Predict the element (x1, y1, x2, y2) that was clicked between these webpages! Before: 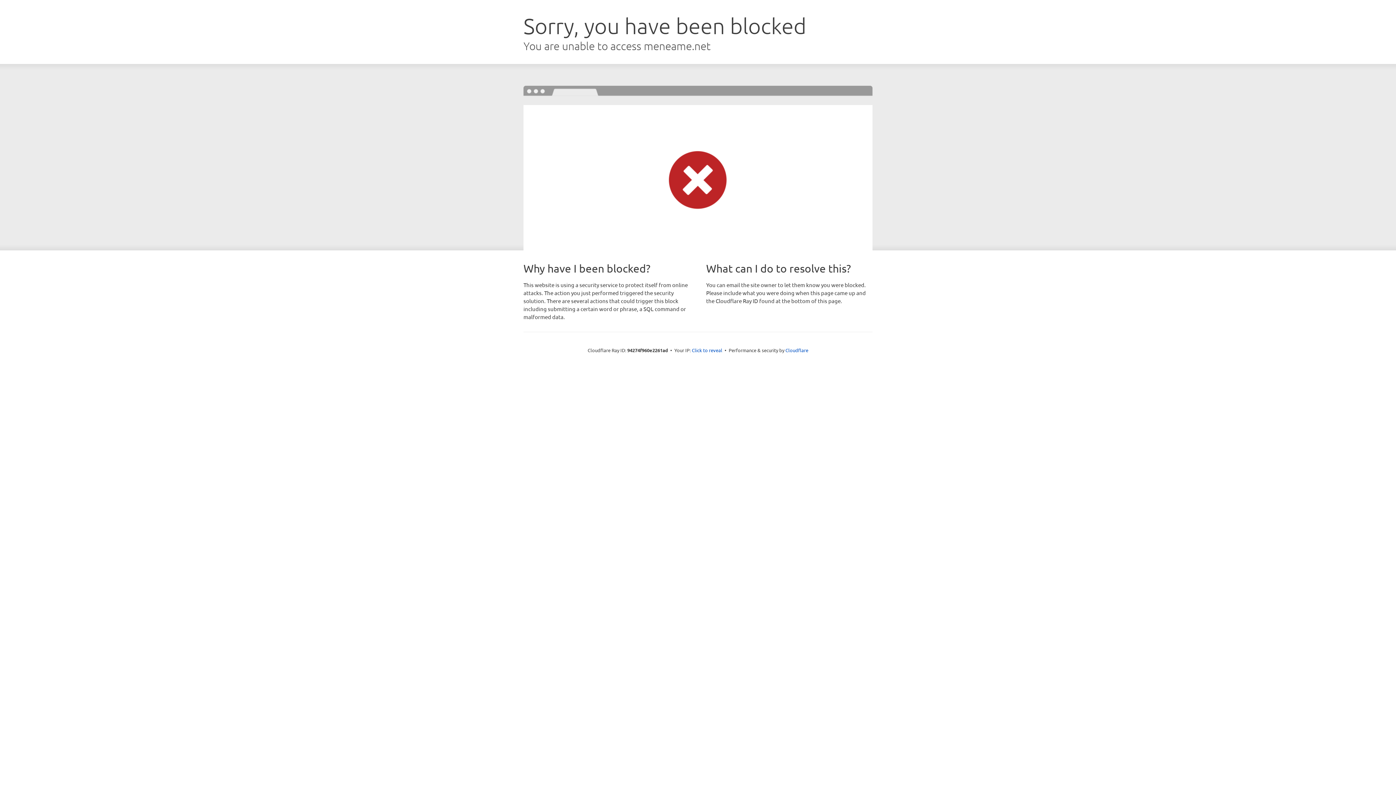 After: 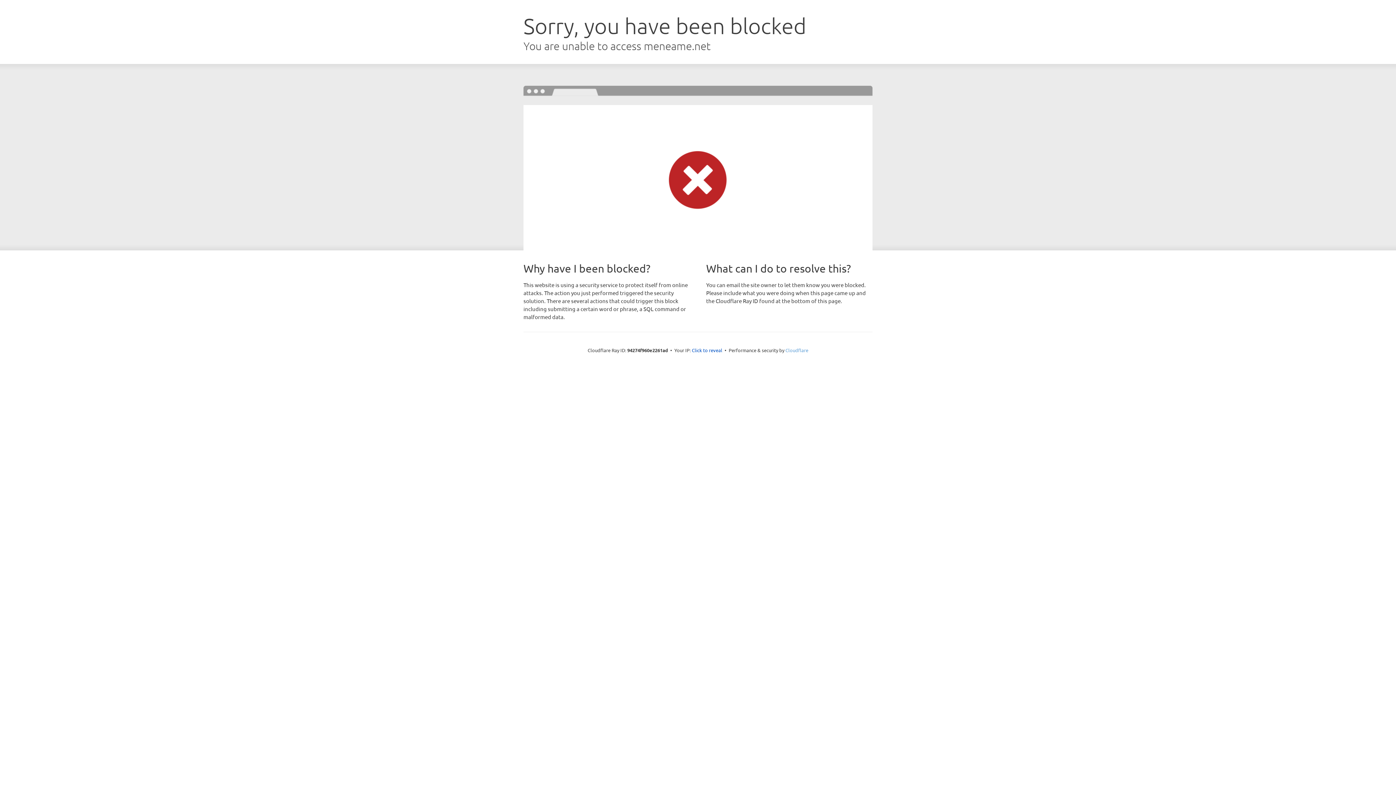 Action: bbox: (785, 347, 808, 353) label: Cloudflare